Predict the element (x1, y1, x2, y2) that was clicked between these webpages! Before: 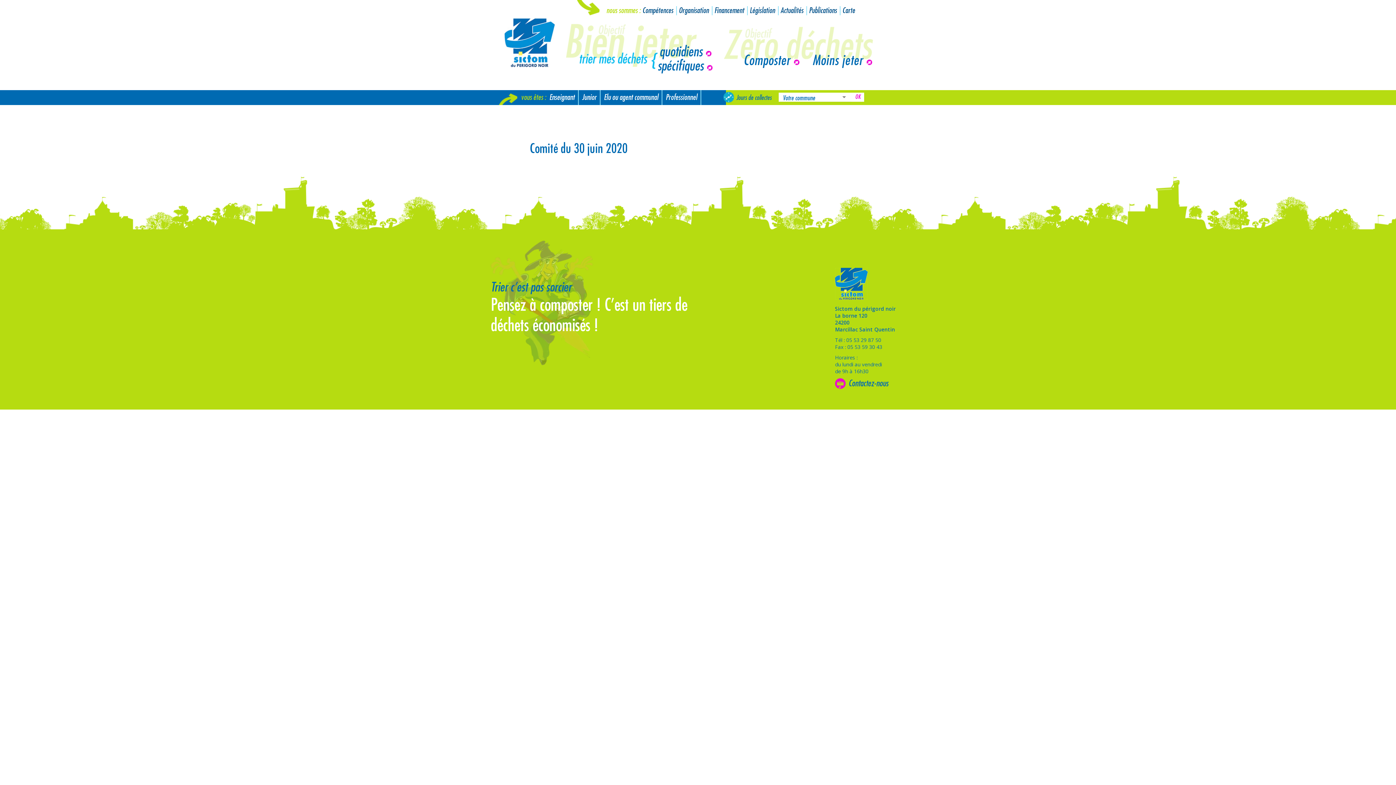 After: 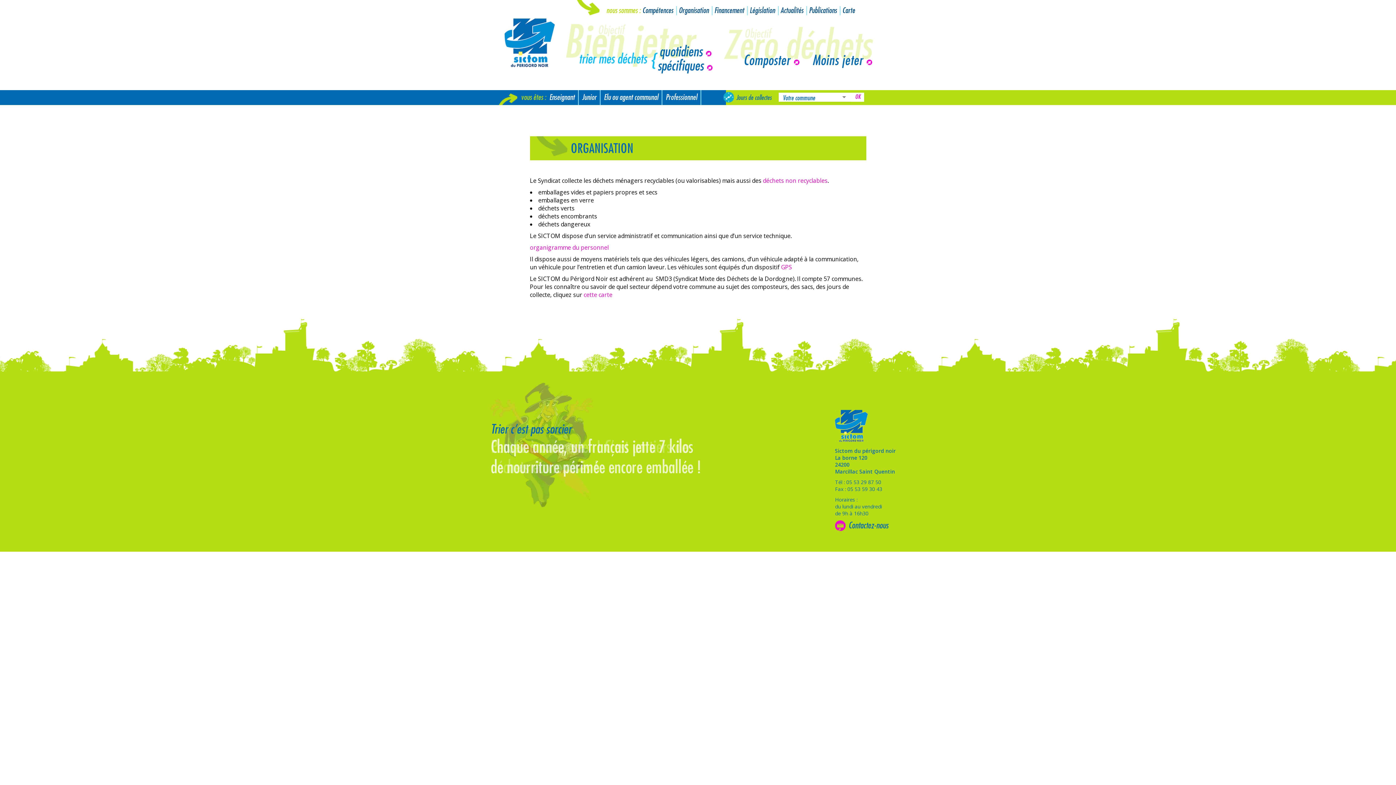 Action: label: Organisation bbox: (678, 6, 712, 15)